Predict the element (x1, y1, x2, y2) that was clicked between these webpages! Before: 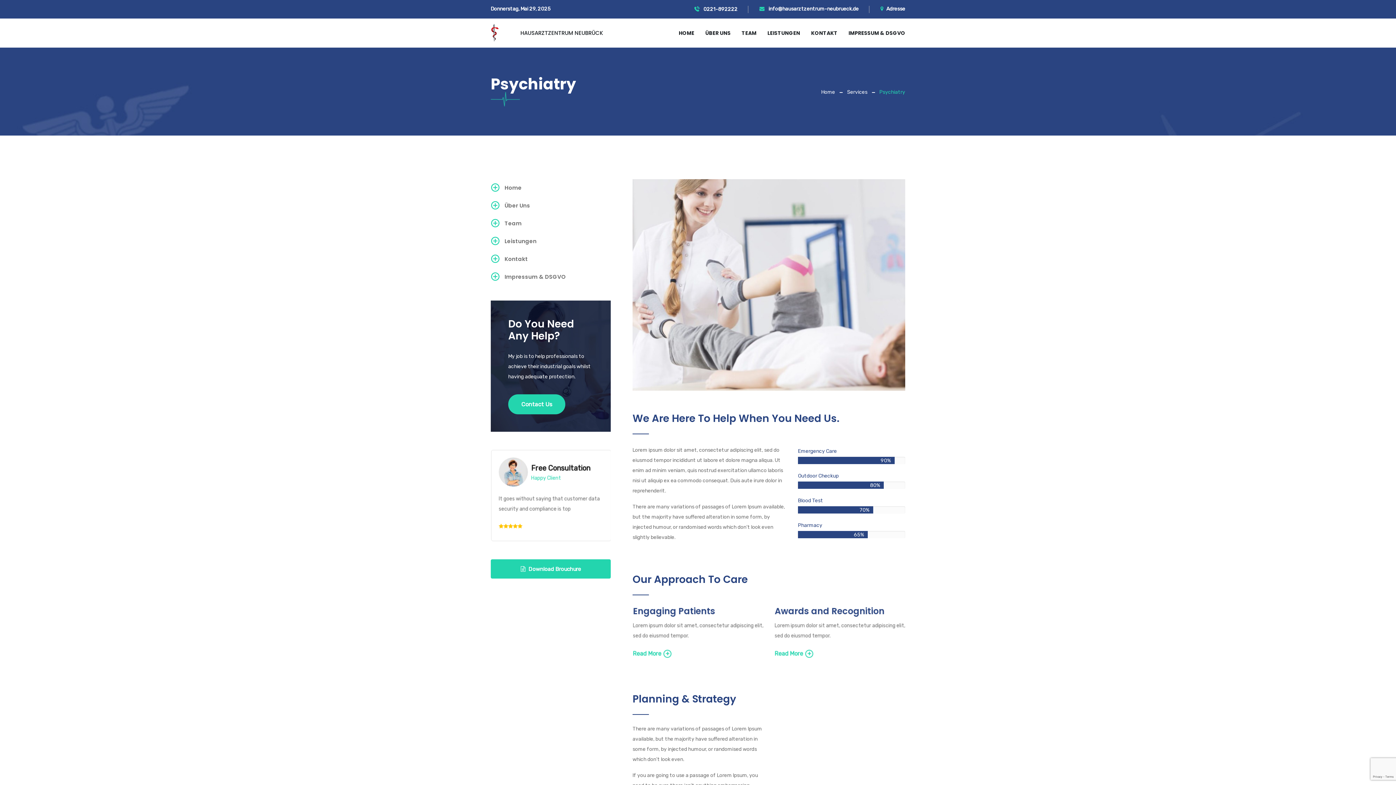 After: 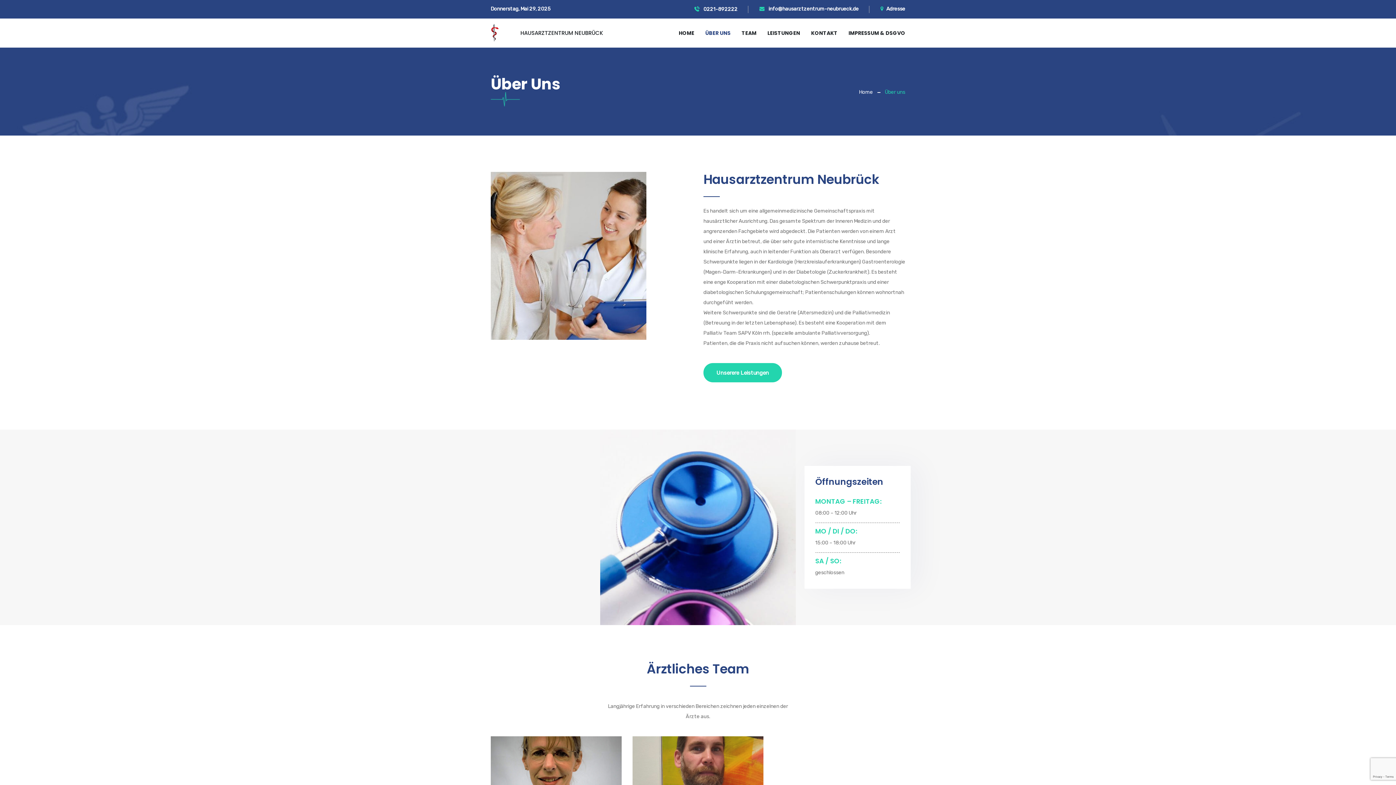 Action: bbox: (700, 18, 736, 47) label: ÜBER UNS